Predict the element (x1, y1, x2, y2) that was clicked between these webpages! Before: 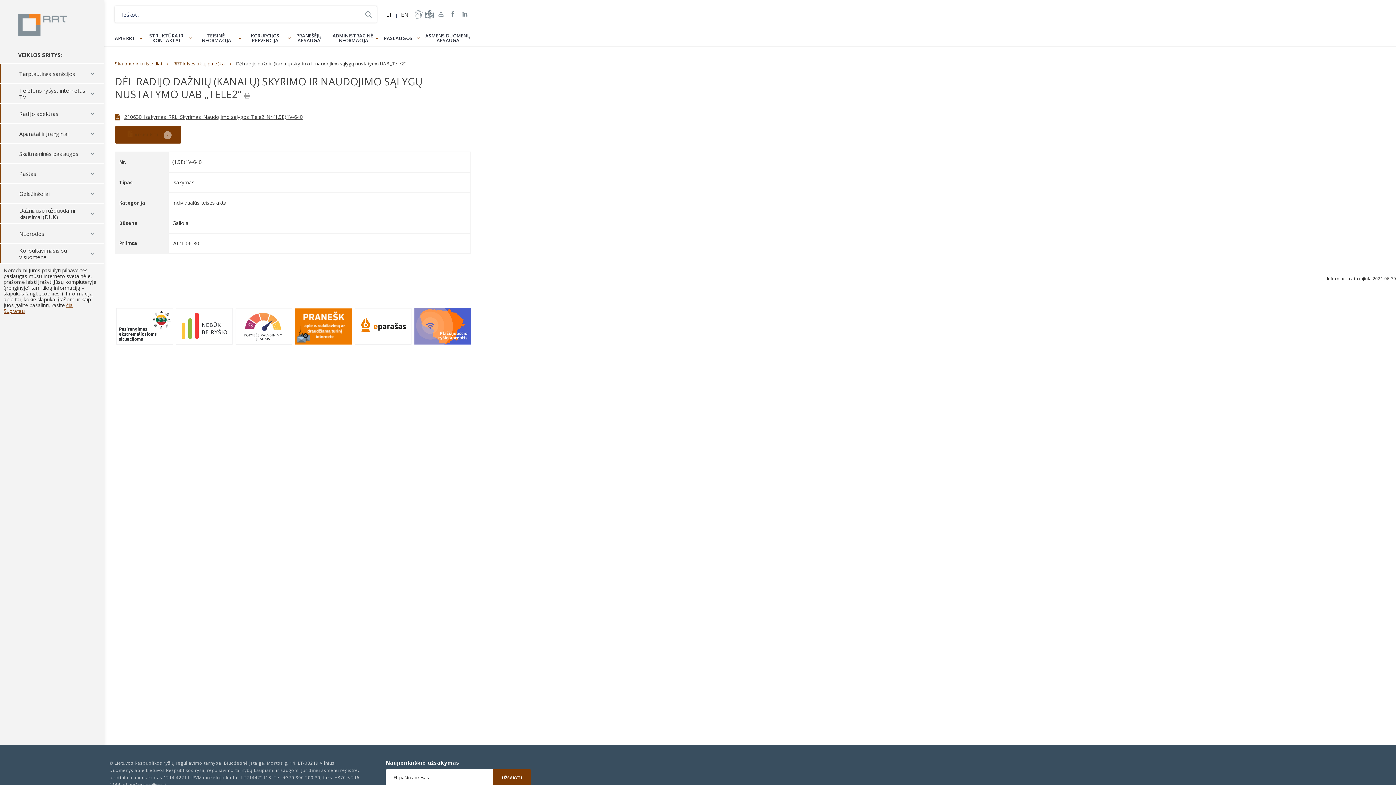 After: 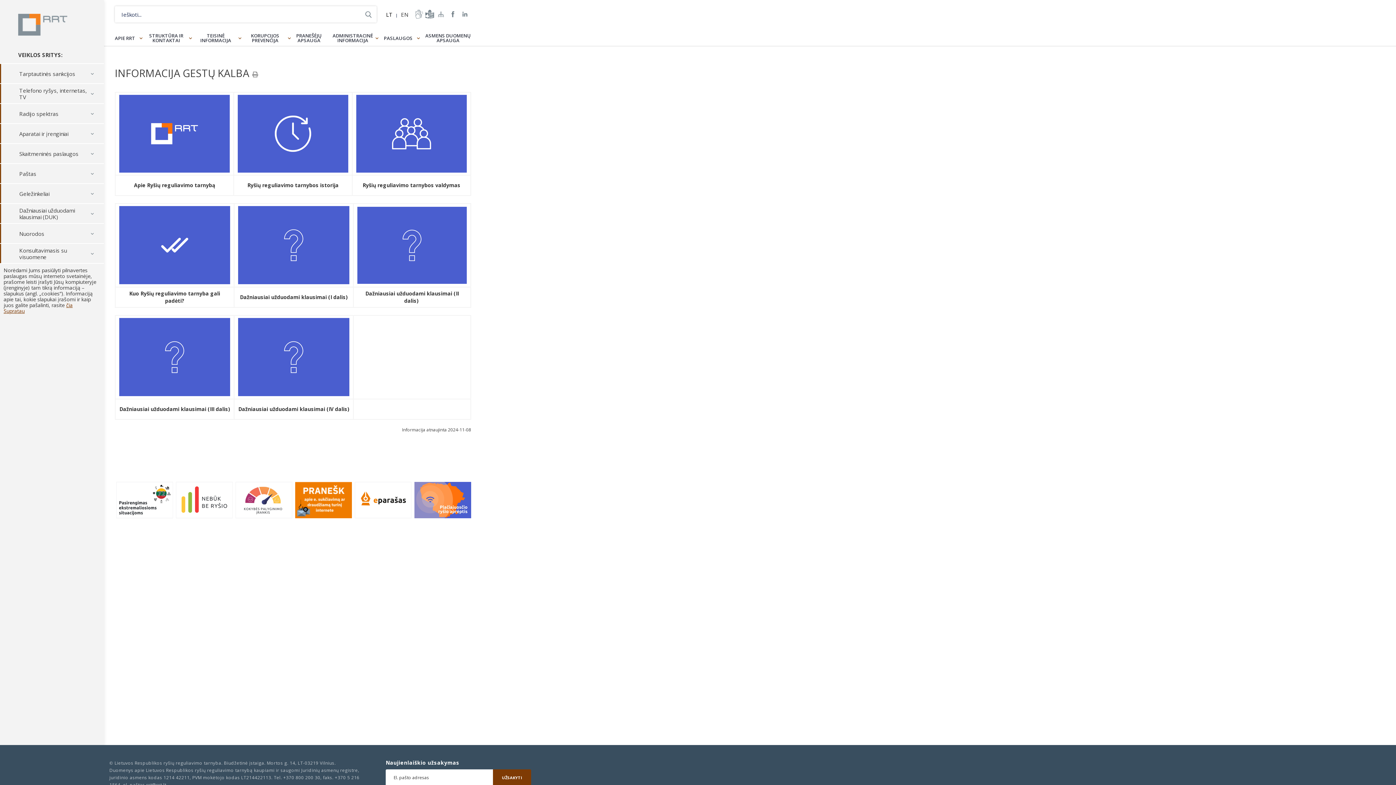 Action: bbox: (414, 10, 422, 17) label: informacija-gestu-kalba